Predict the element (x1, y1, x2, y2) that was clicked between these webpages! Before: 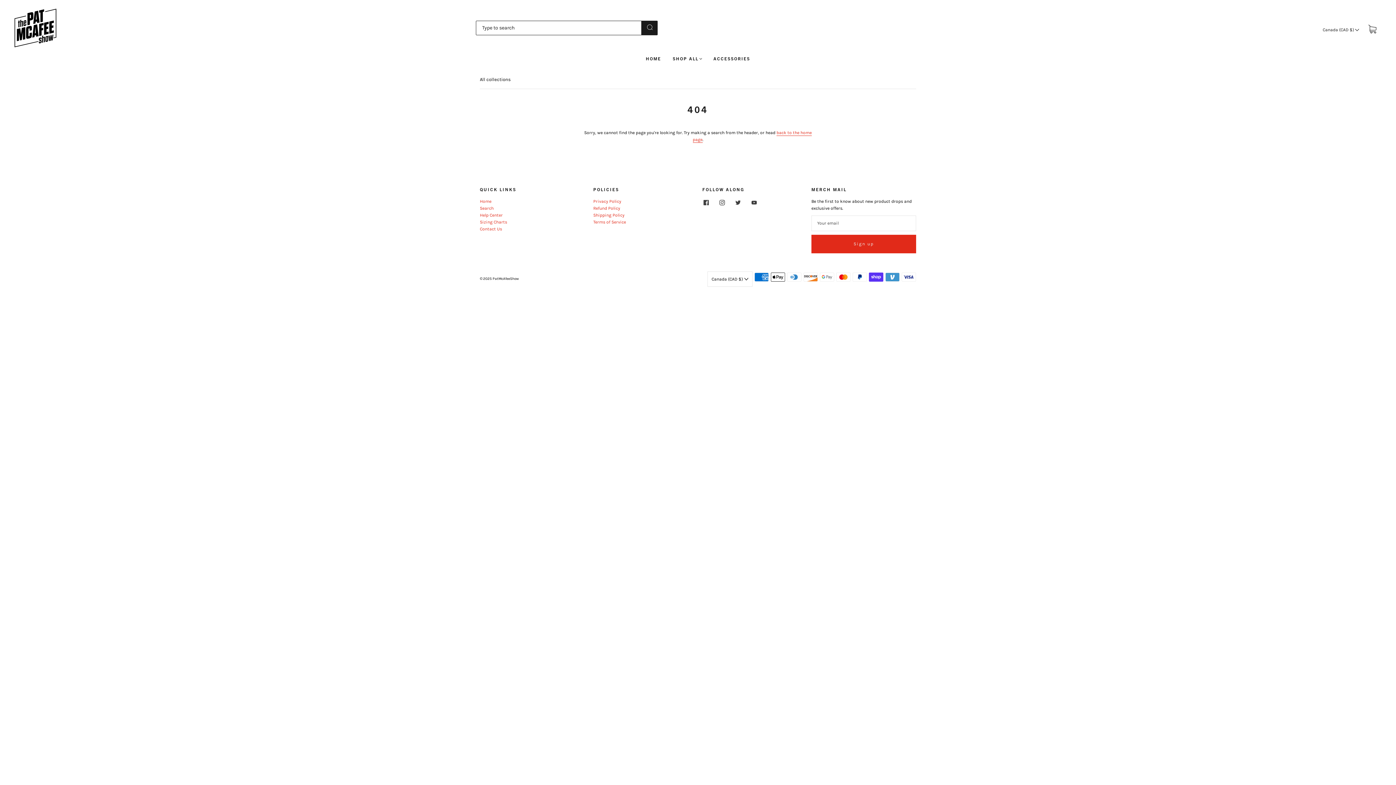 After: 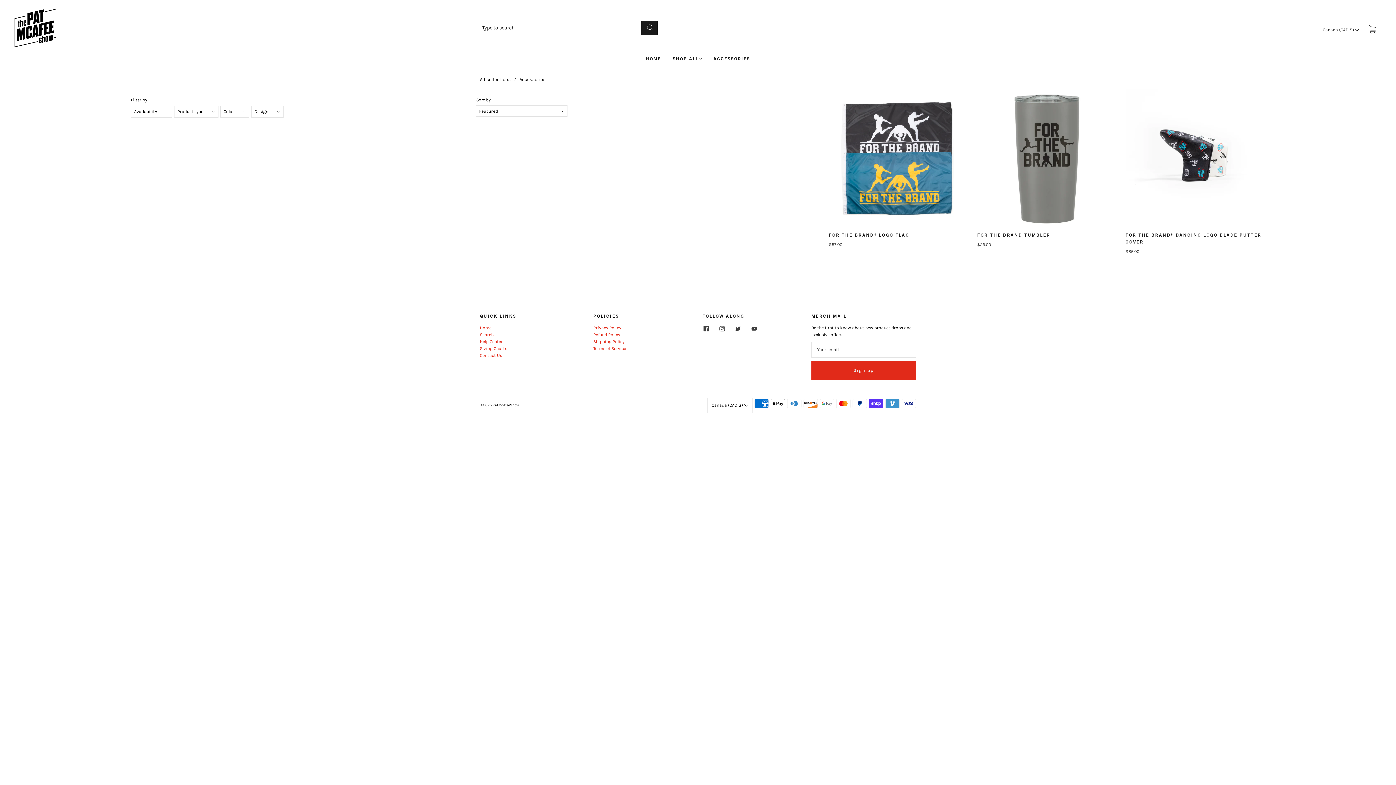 Action: bbox: (713, 56, 750, 61) label: ACCESSORIES